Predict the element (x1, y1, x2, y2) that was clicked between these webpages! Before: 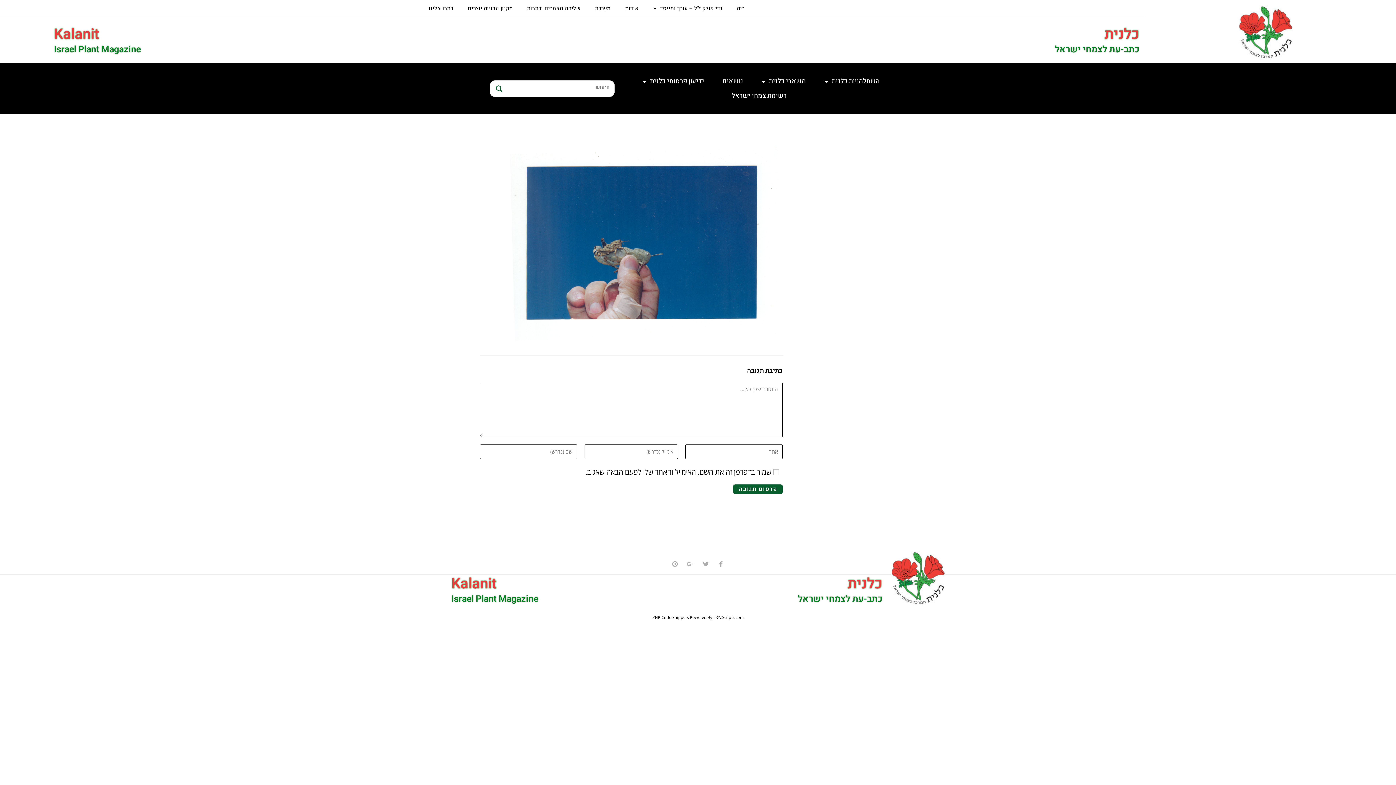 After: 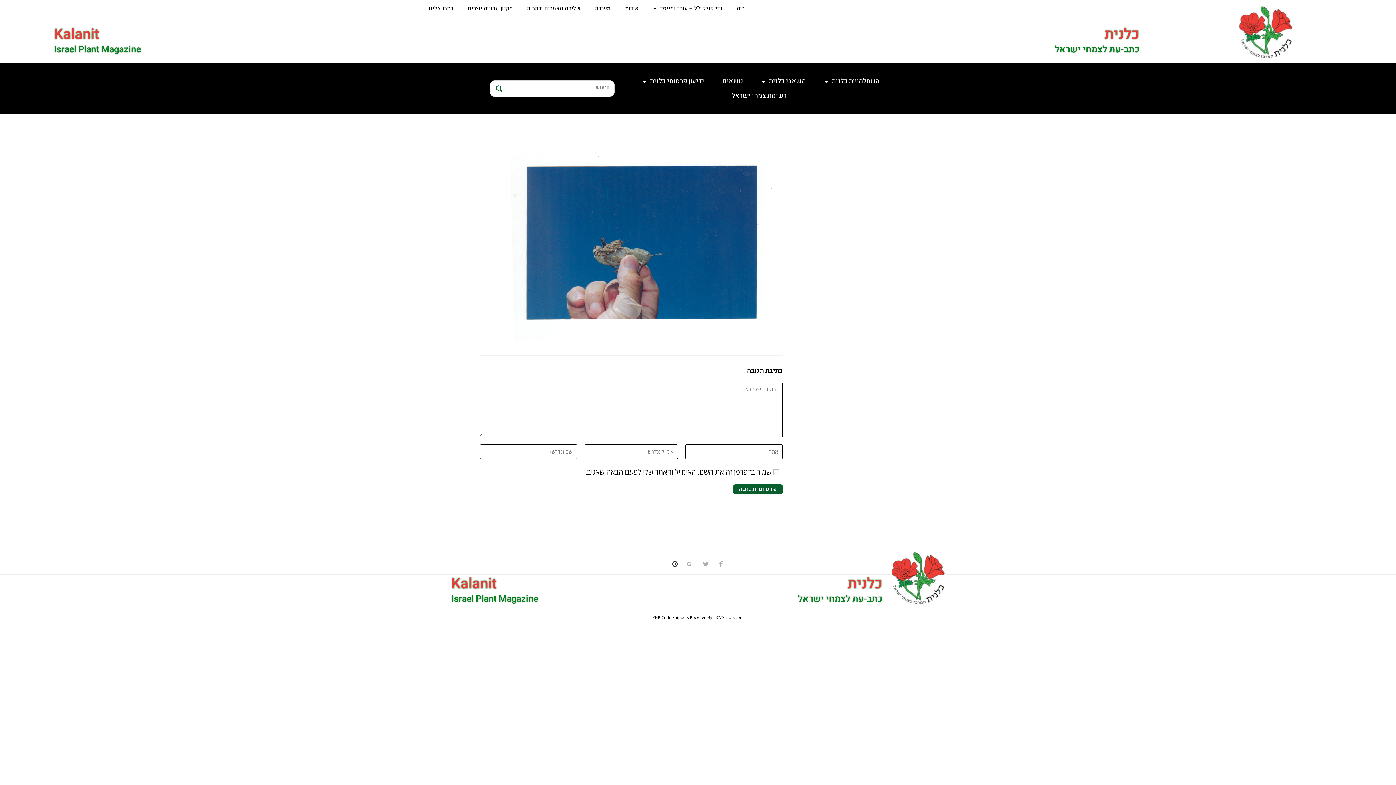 Action: bbox: (672, 561, 678, 567) label: Pinterest